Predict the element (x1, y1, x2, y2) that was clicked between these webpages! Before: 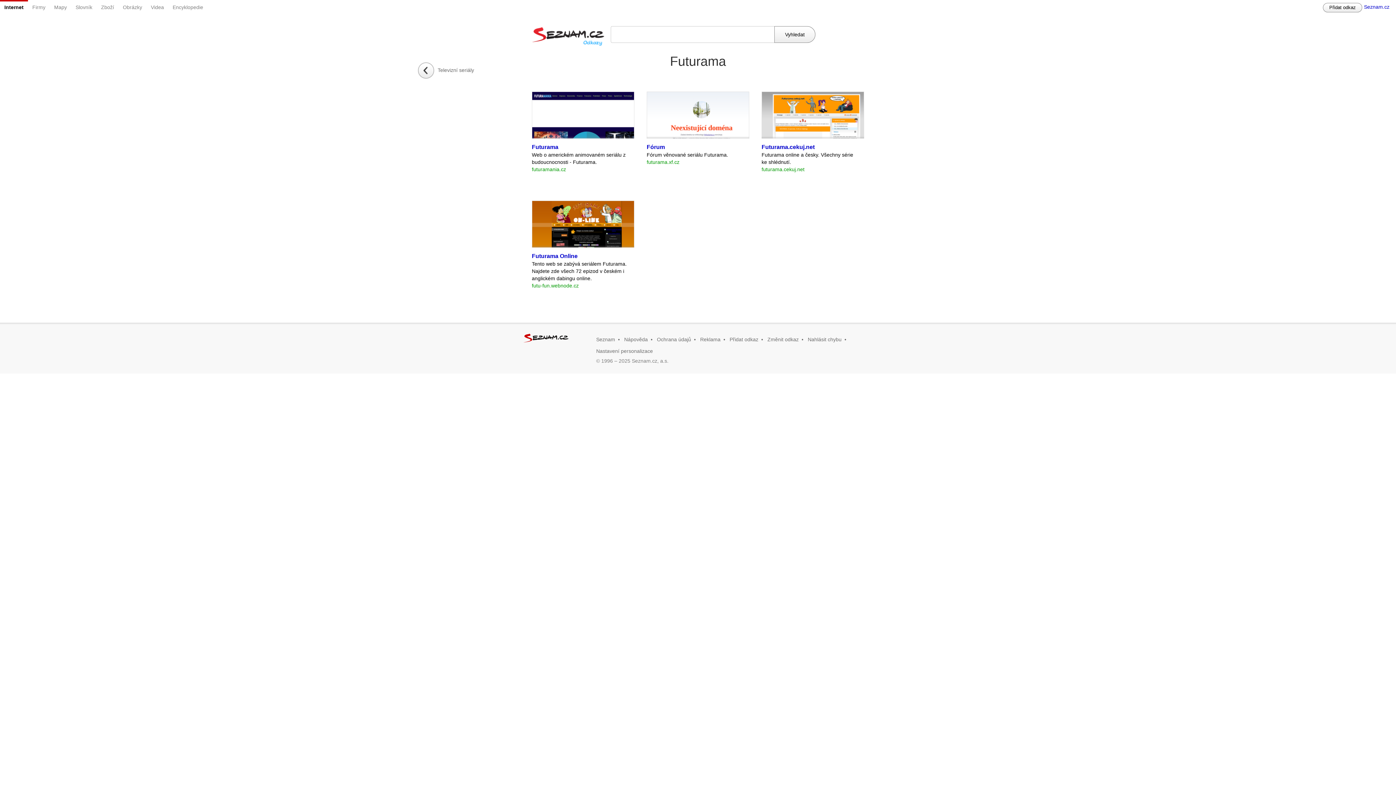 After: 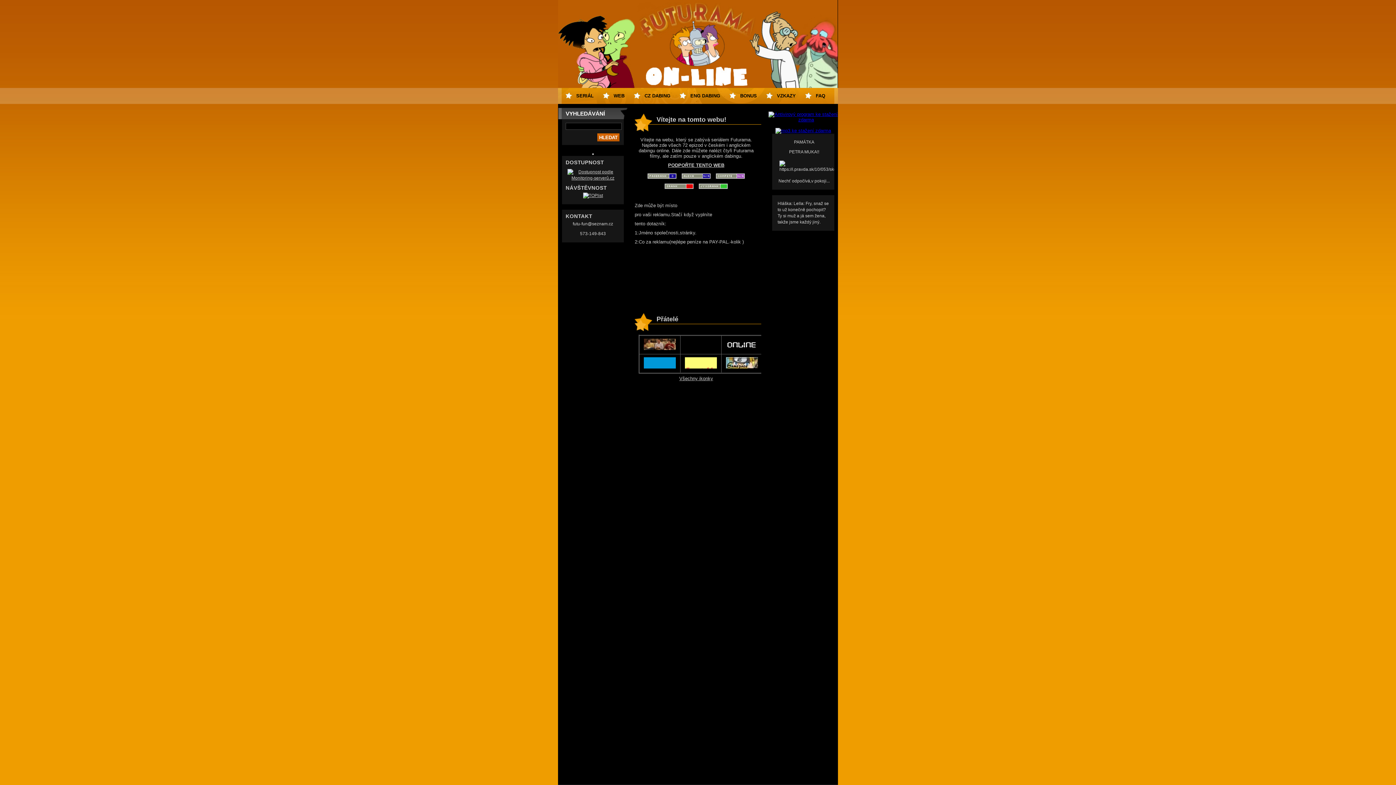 Action: bbox: (532, 282, 578, 288) label: futu-fun.webnode.cz